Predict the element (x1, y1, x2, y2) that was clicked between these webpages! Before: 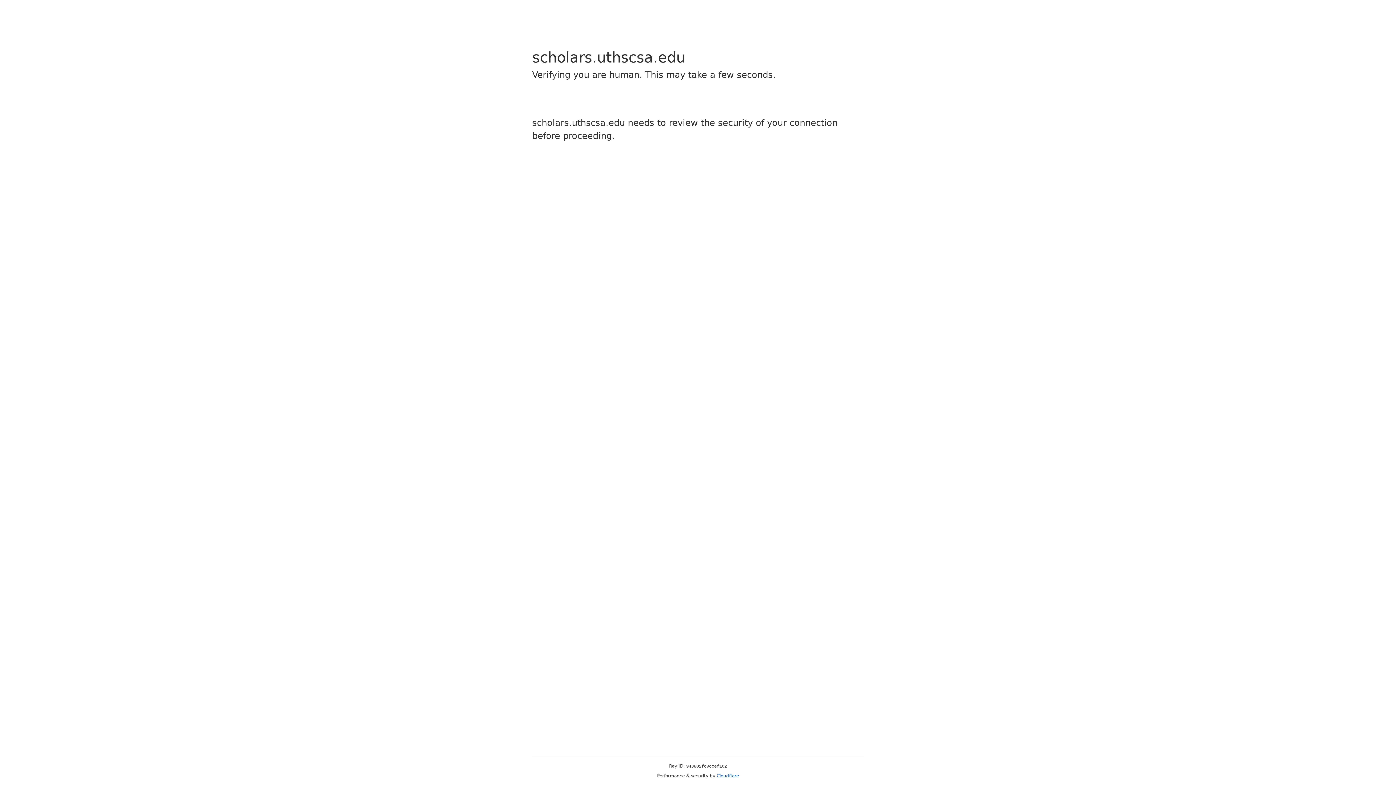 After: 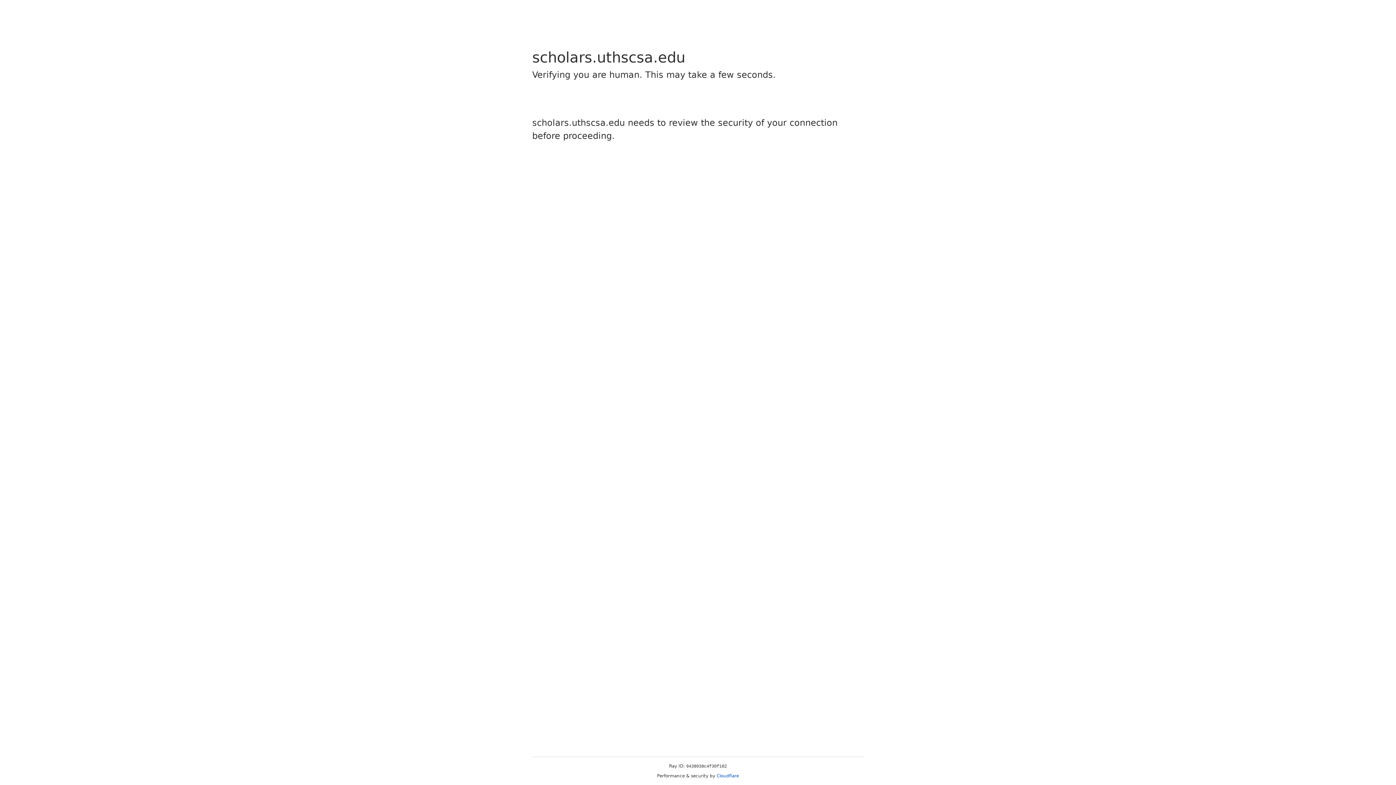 Action: bbox: (716, 773, 739, 778) label: Cloudflare